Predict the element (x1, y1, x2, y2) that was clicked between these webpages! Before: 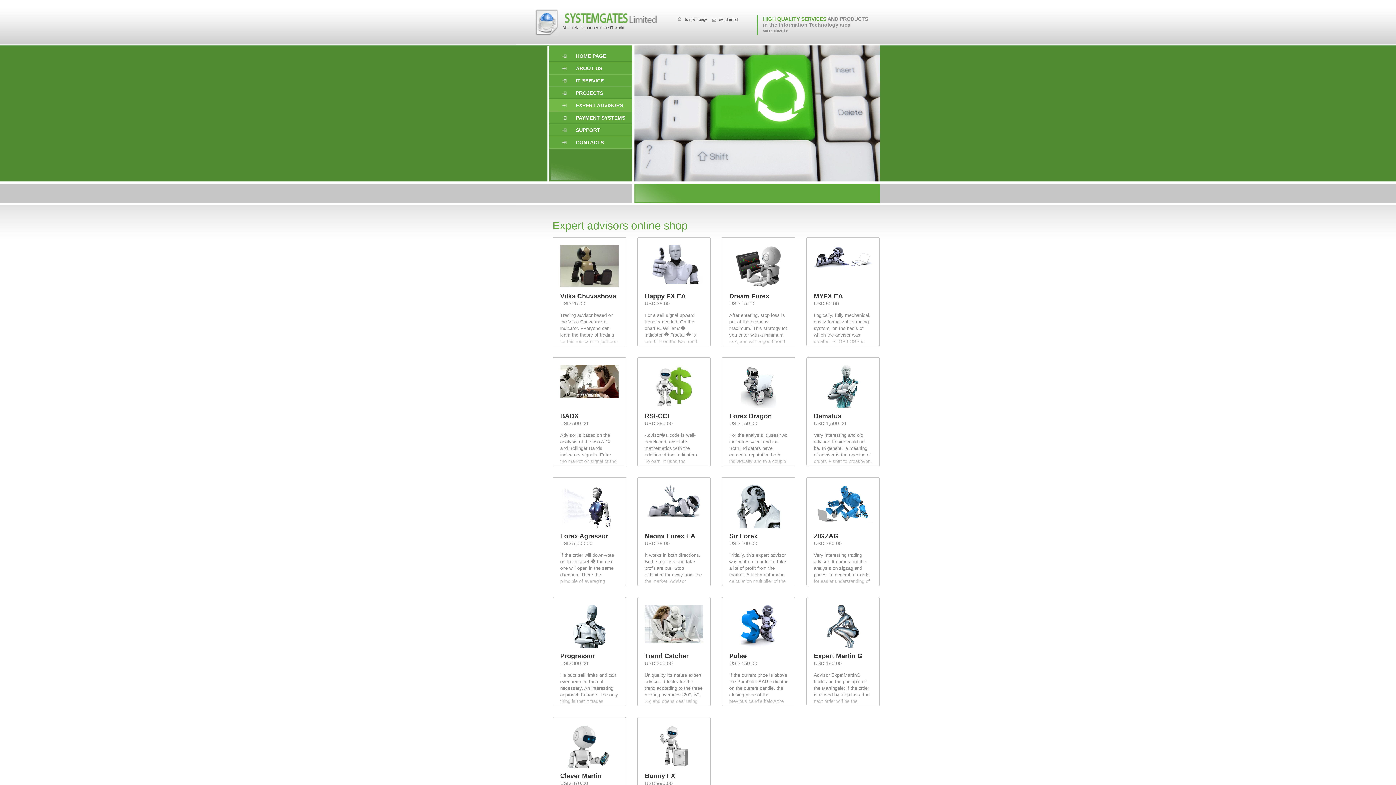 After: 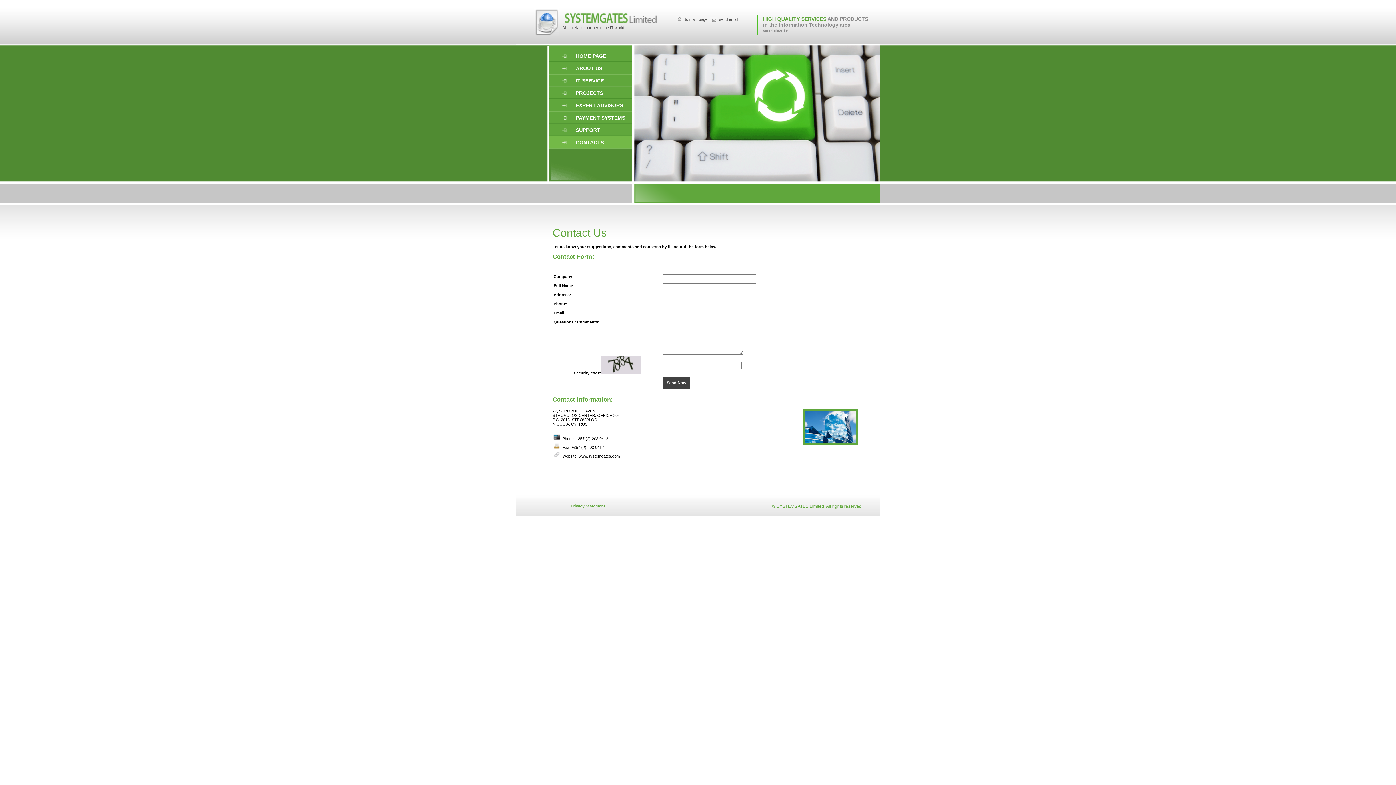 Action: label: send email bbox: (719, 17, 738, 21)